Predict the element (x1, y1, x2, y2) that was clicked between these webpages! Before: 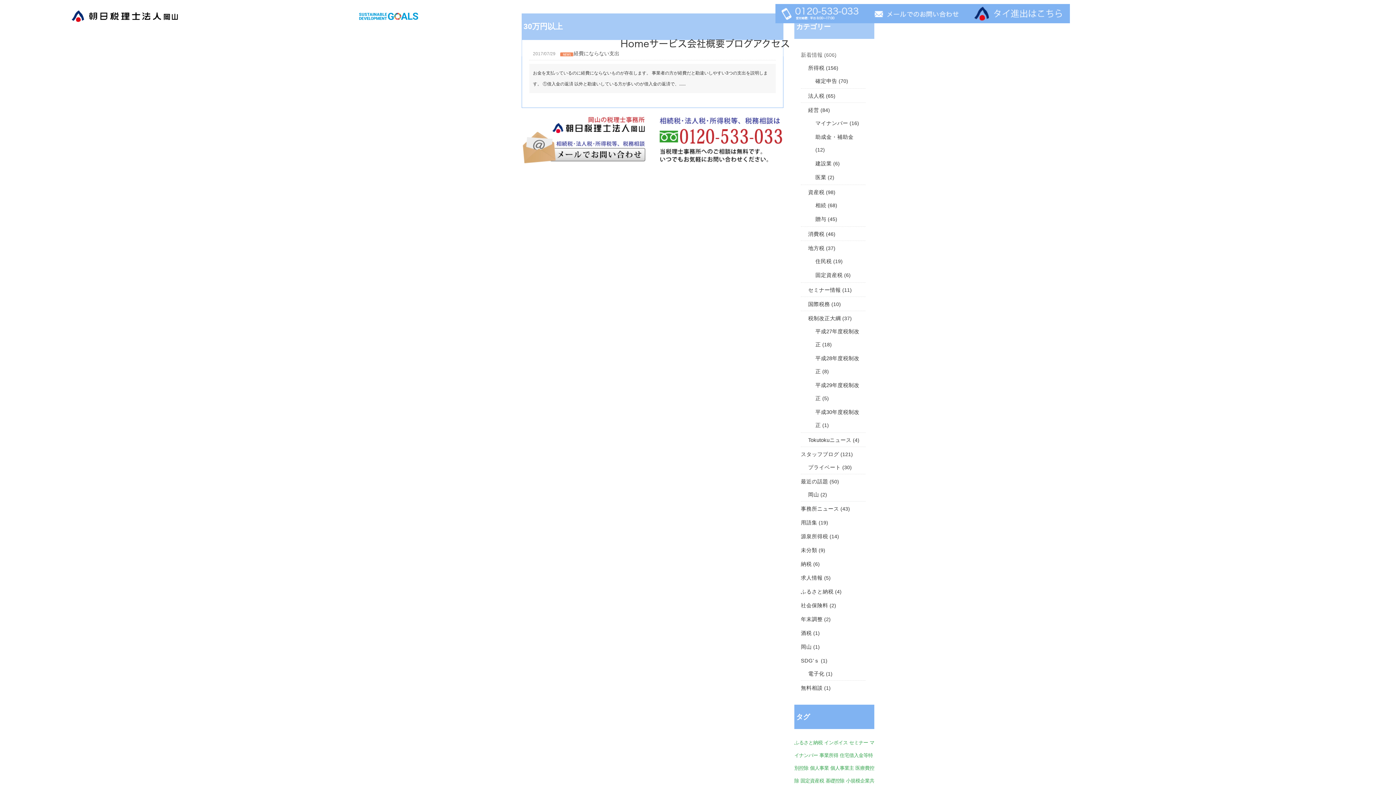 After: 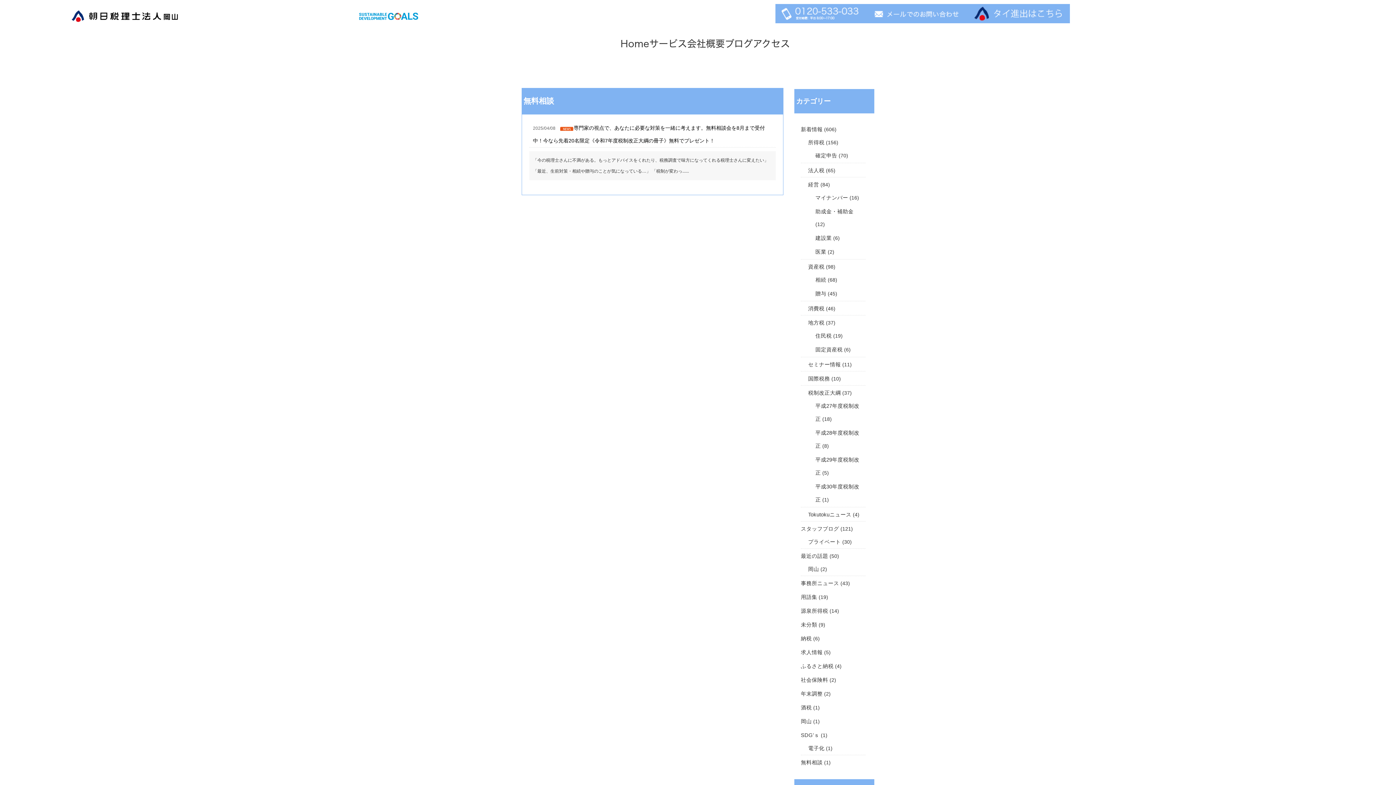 Action: label: 無料相談 bbox: (801, 685, 822, 691)